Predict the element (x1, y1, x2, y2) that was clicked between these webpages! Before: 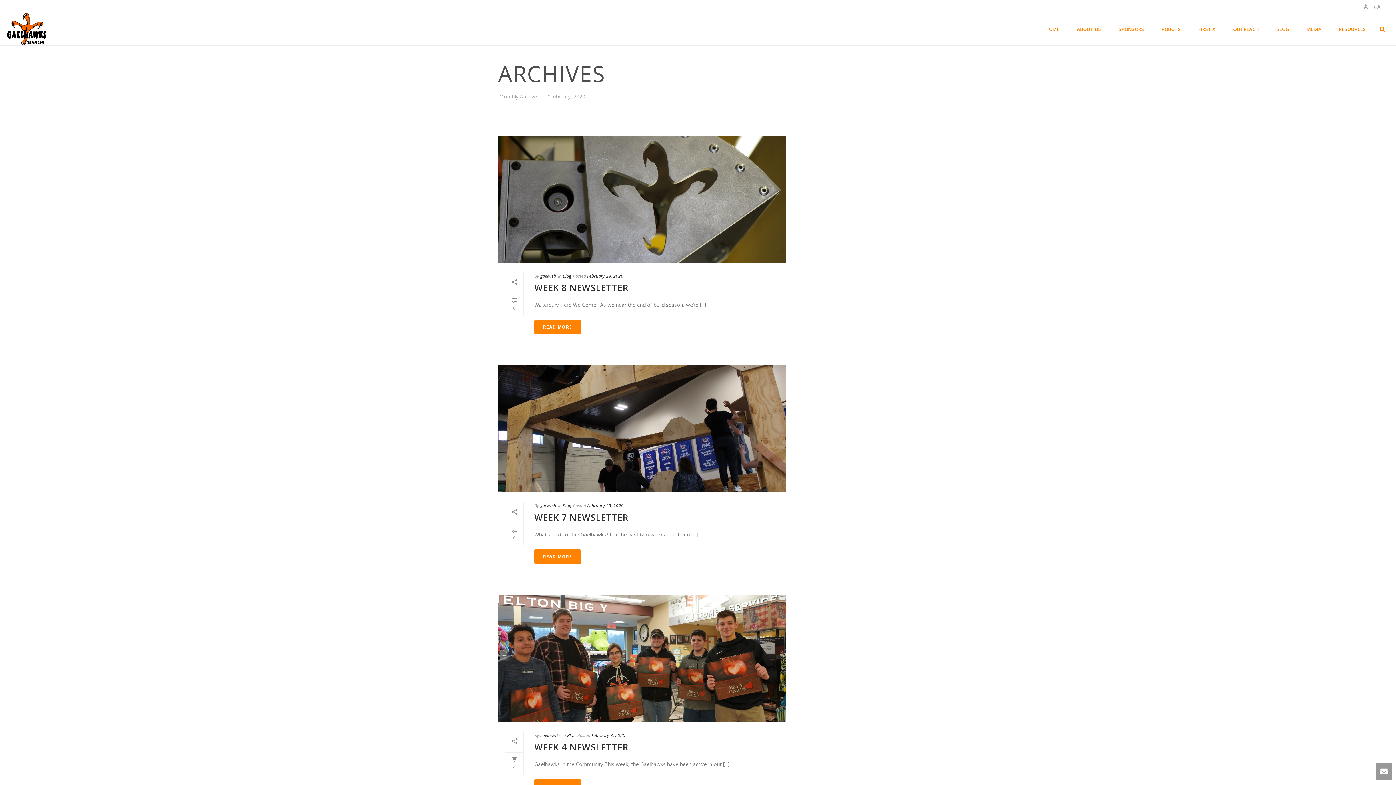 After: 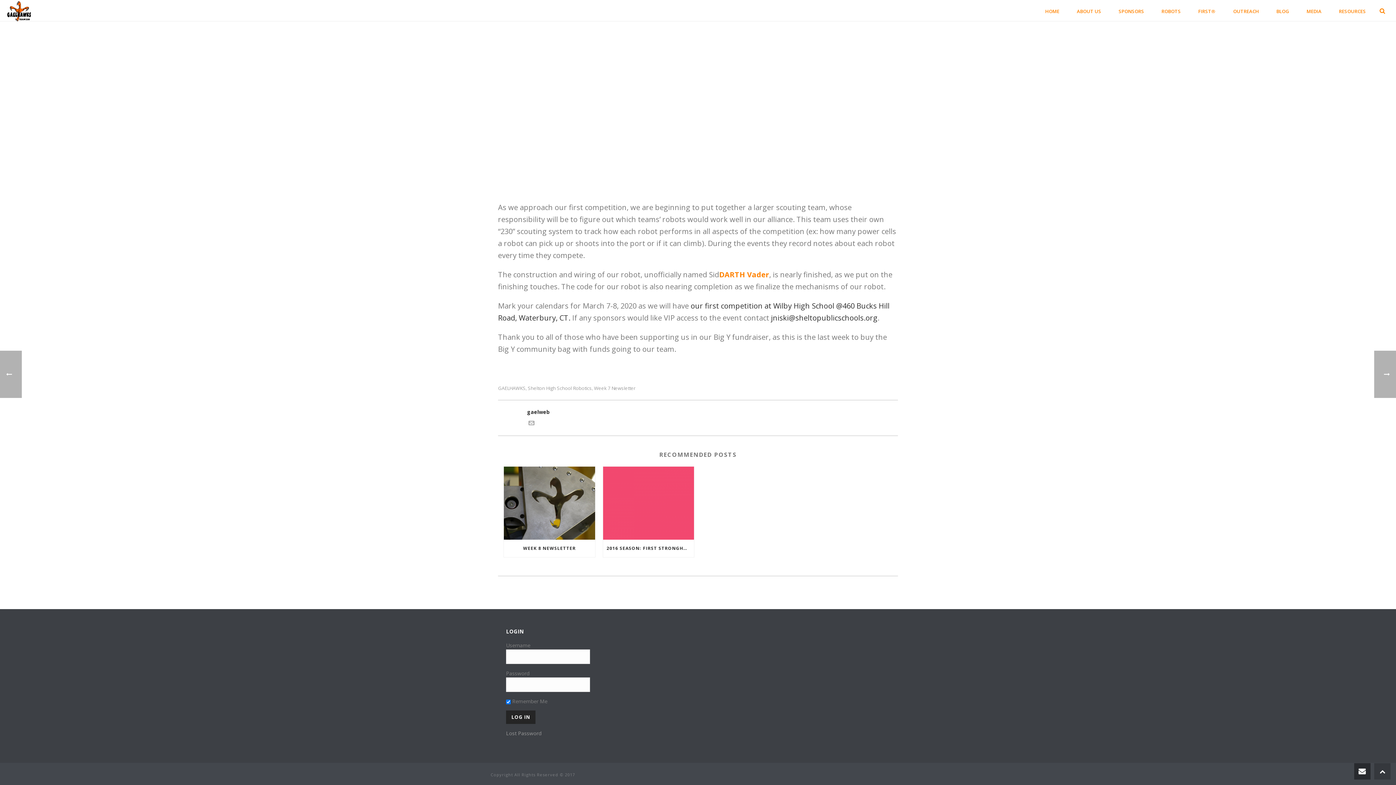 Action: label: 0 bbox: (505, 523, 523, 545)